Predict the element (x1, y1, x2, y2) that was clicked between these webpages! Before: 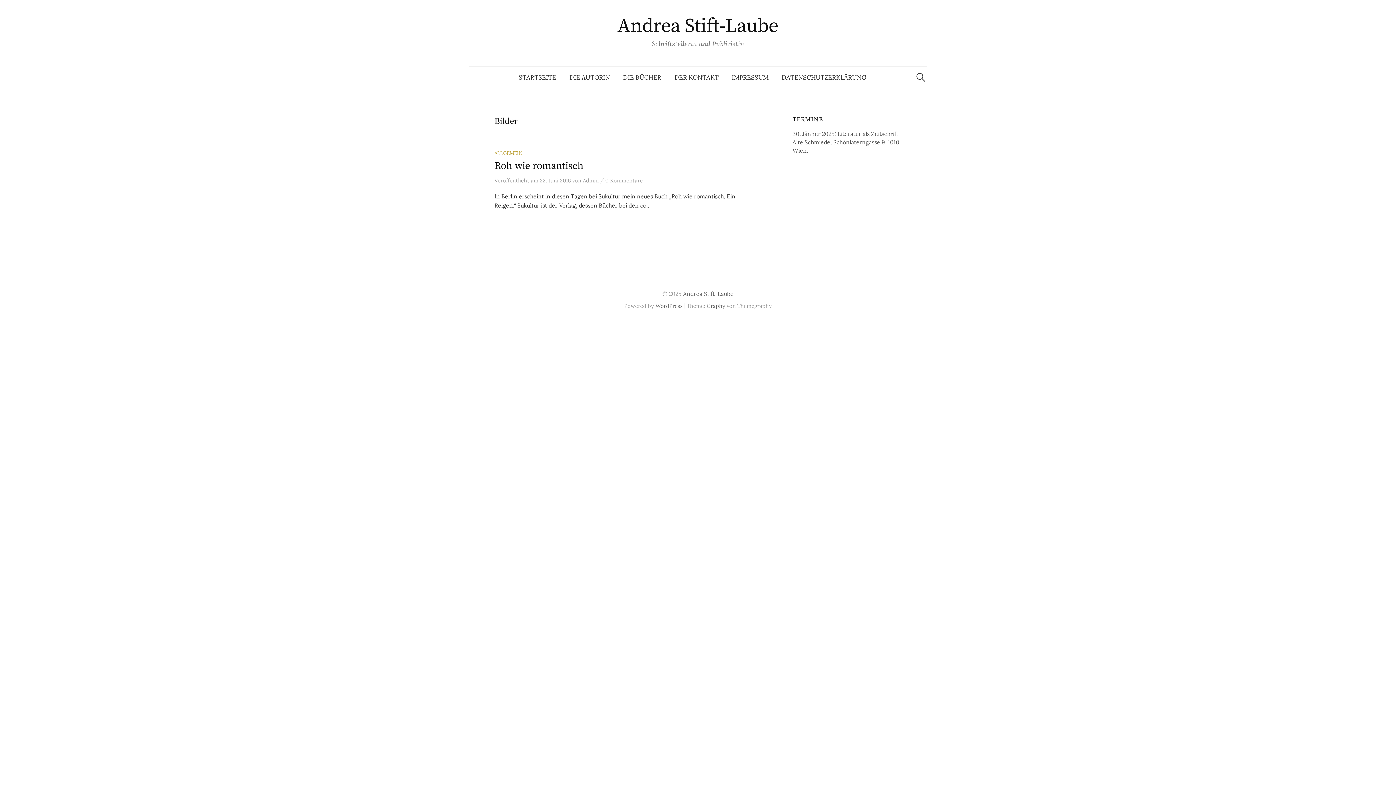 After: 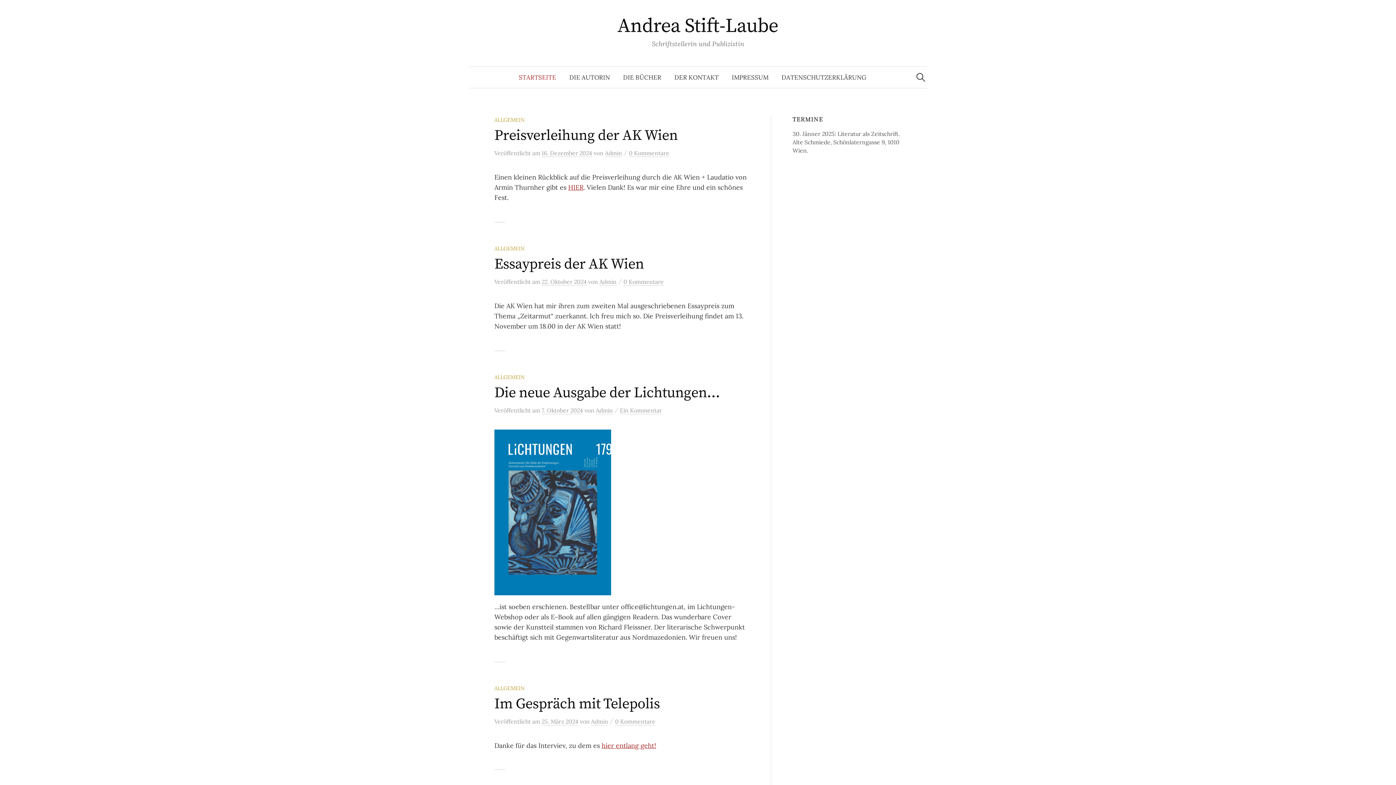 Action: bbox: (617, 13, 778, 38) label: Andrea Stift-Laube